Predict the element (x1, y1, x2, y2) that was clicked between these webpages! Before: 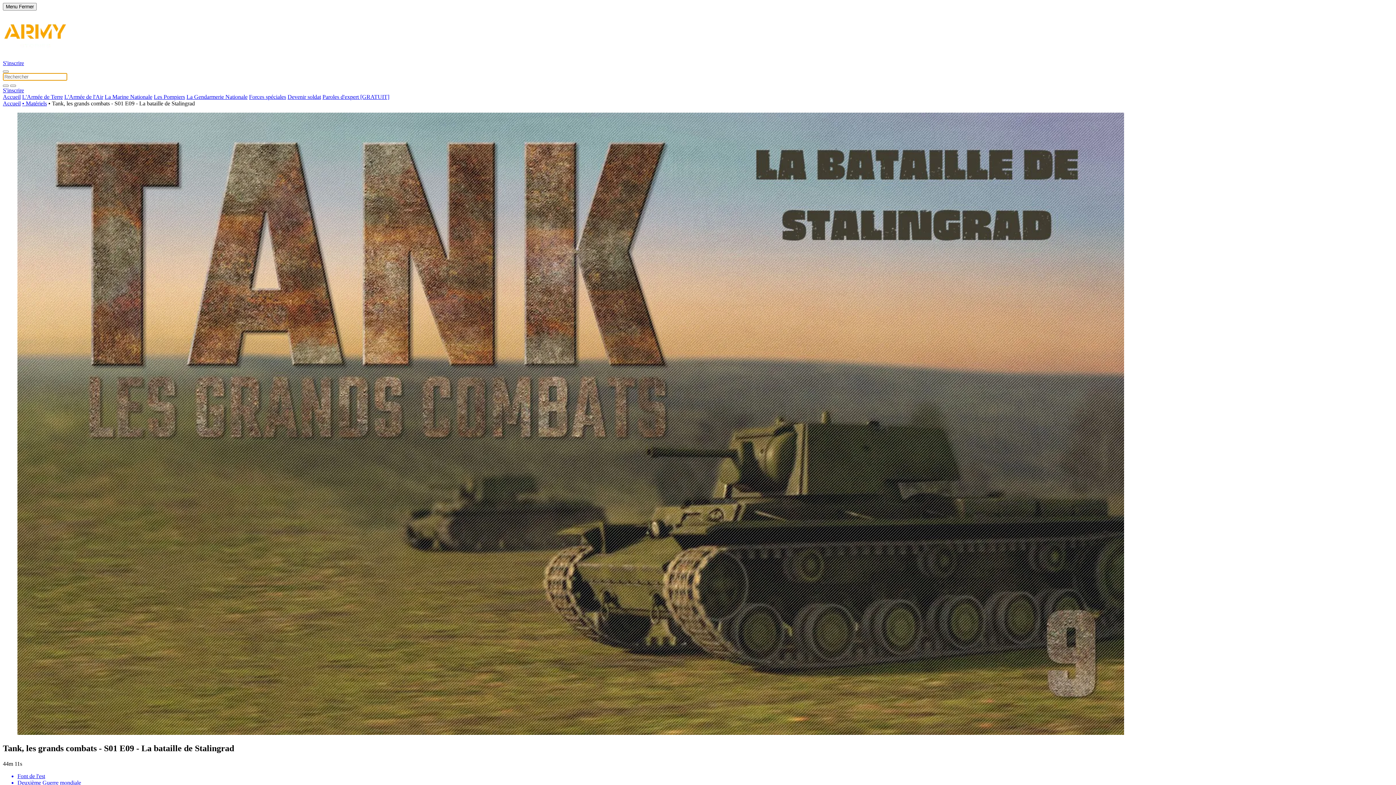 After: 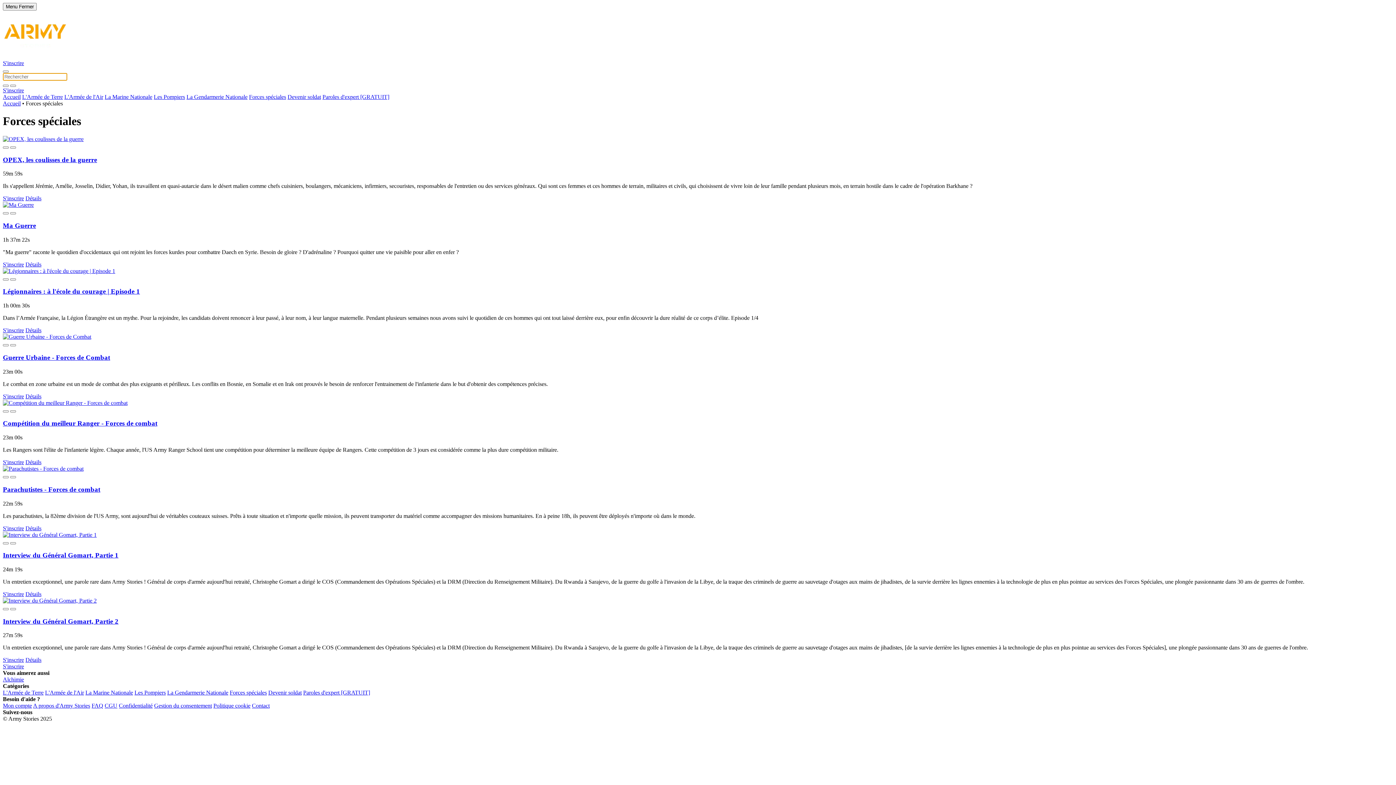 Action: label: Forces spéciales bbox: (249, 93, 286, 100)